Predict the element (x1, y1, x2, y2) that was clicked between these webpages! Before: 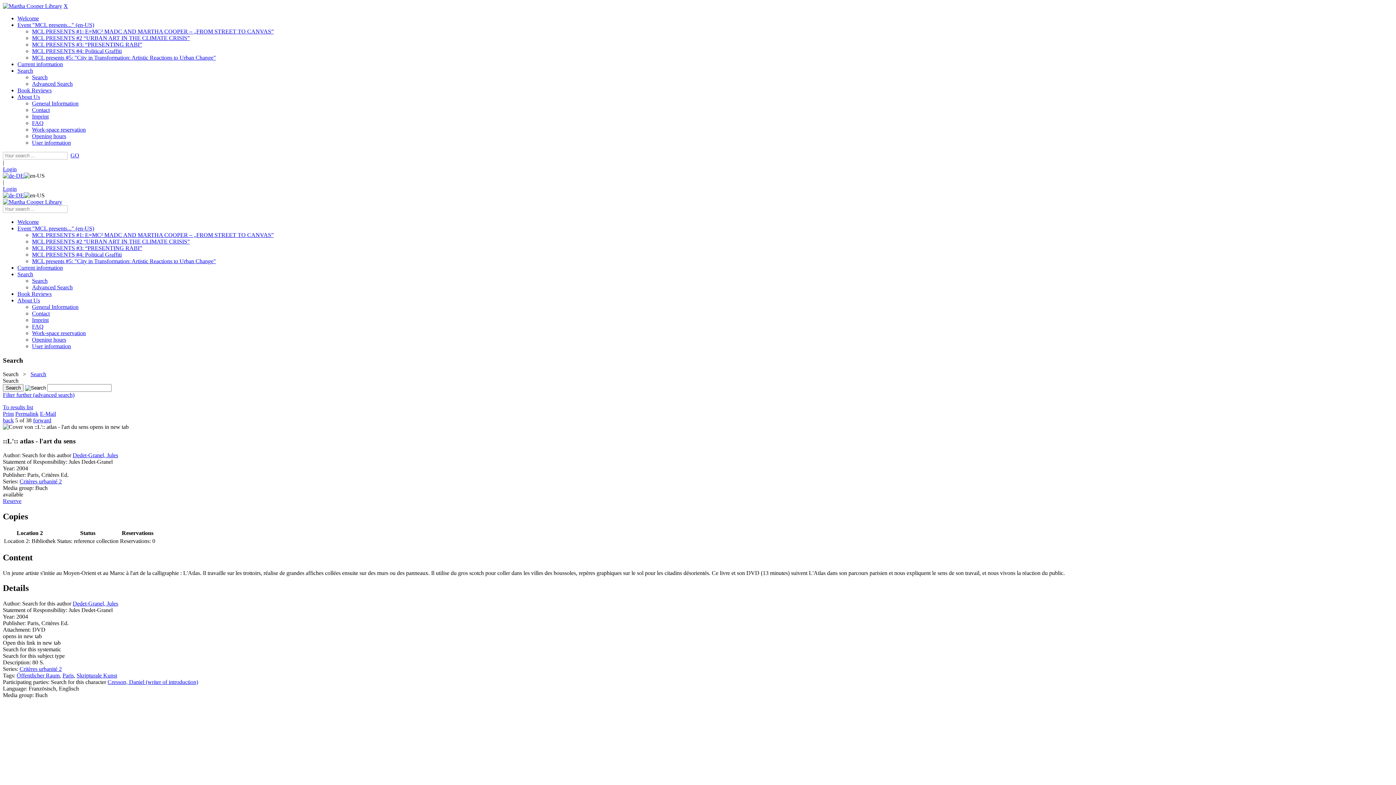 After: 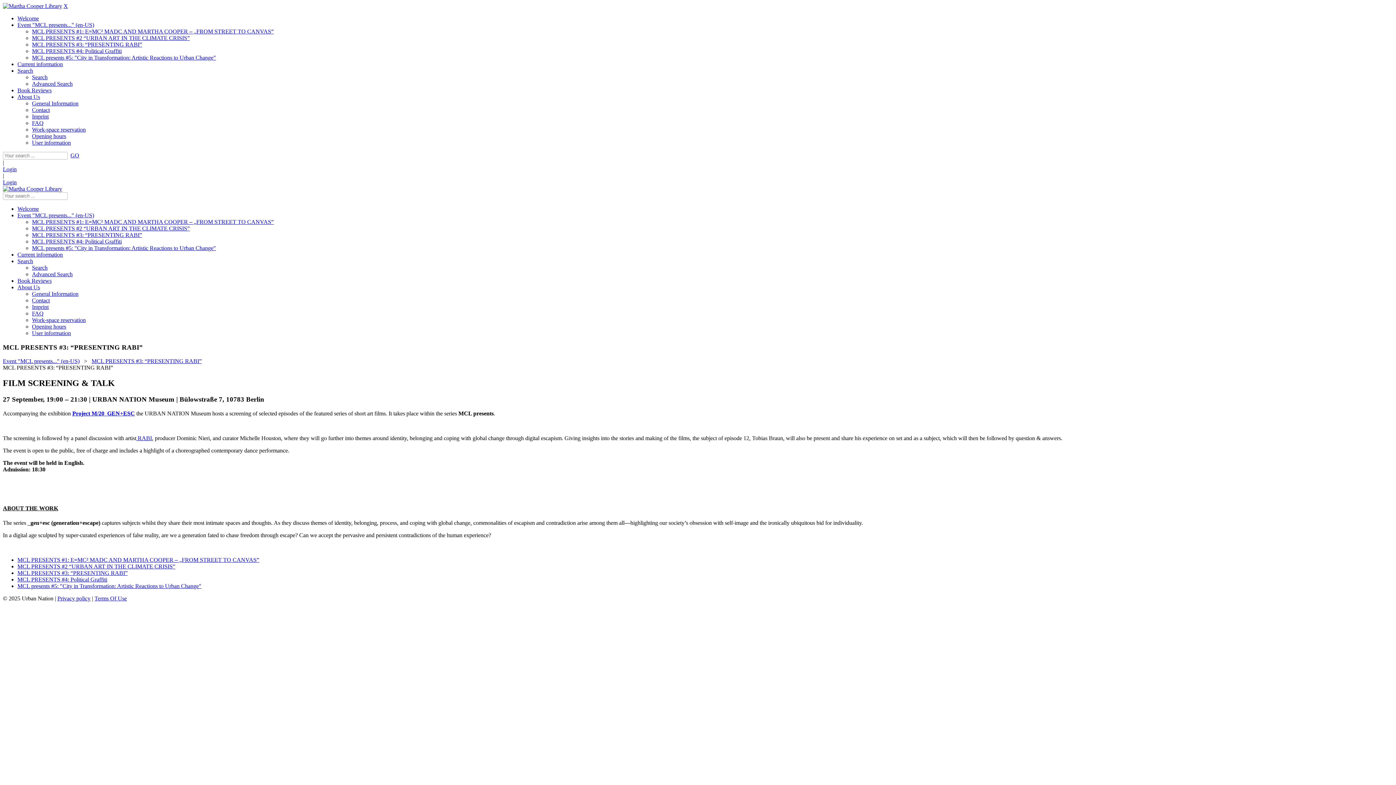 Action: bbox: (32, 41, 142, 47) label: MCL PRESENTS #3: “PRESENTING RABI”